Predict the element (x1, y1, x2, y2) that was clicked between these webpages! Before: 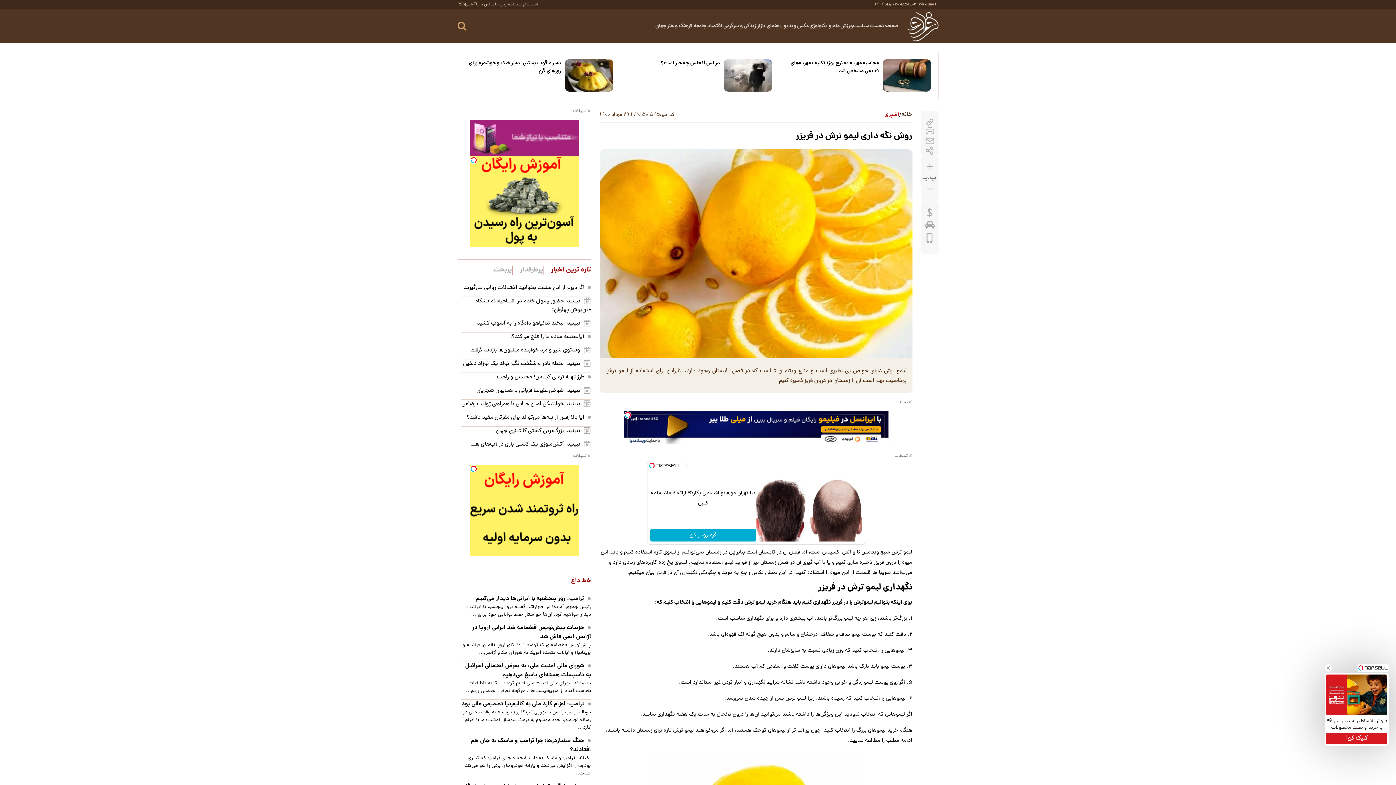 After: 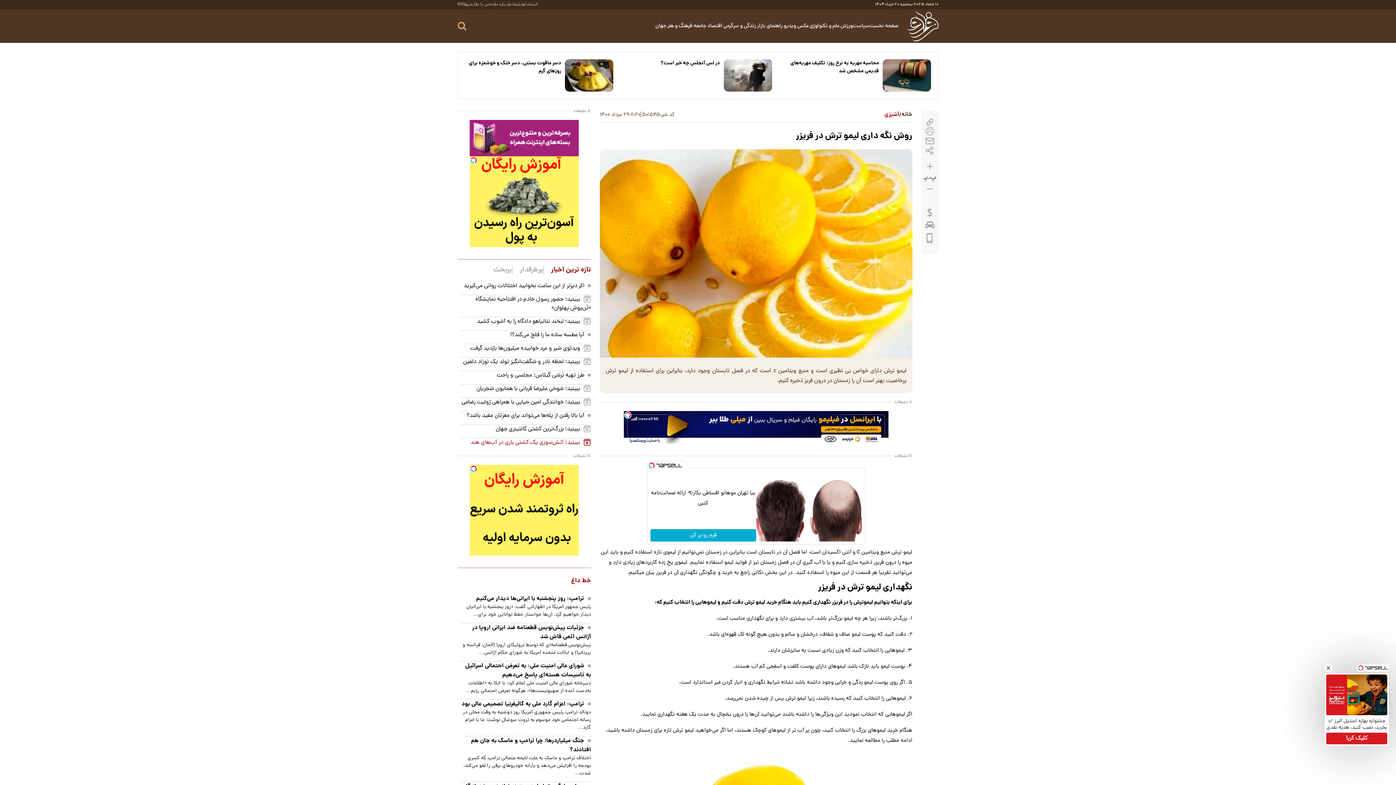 Action: bbox: (470, 346, 581, 354) label: ببینید؛ آتش‌سوزی یک کشتی باری در آب‌های هند